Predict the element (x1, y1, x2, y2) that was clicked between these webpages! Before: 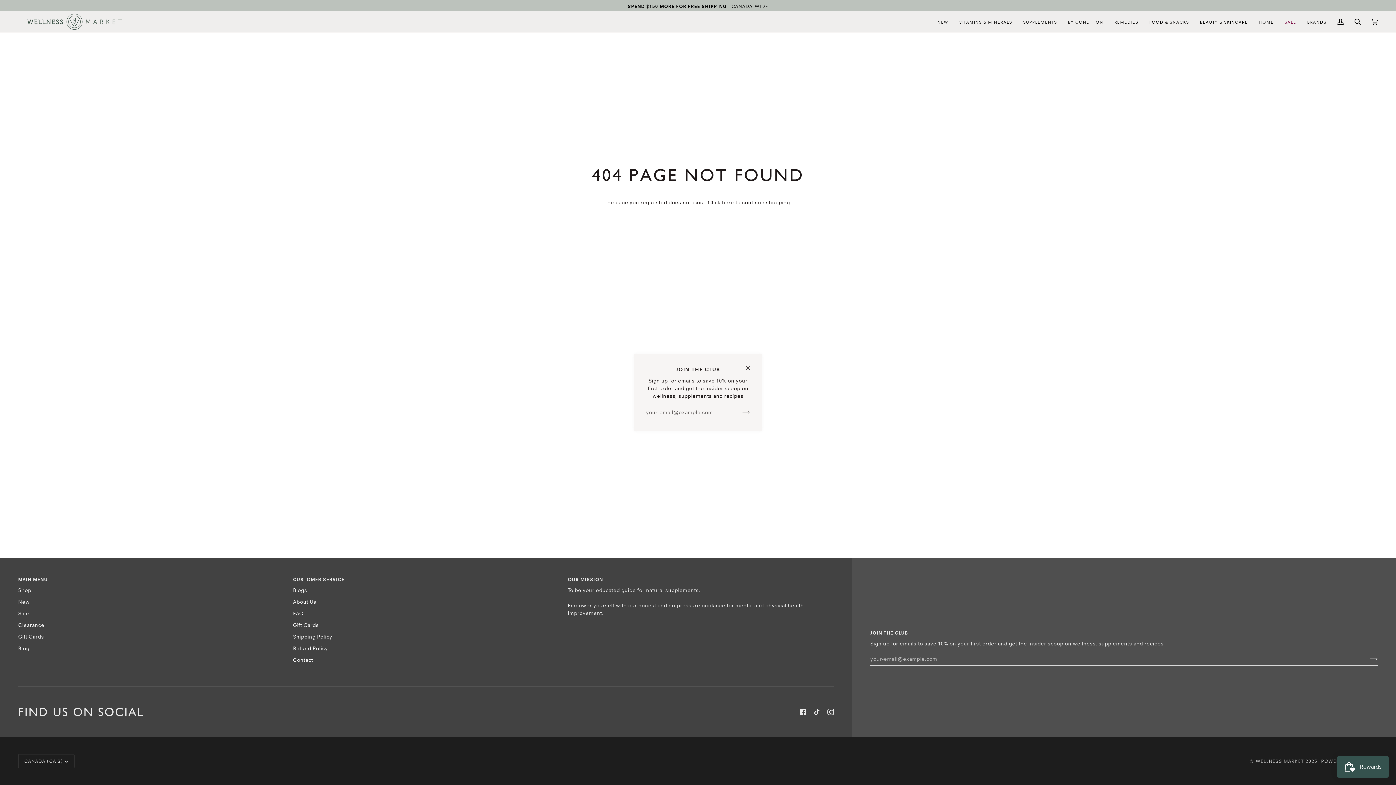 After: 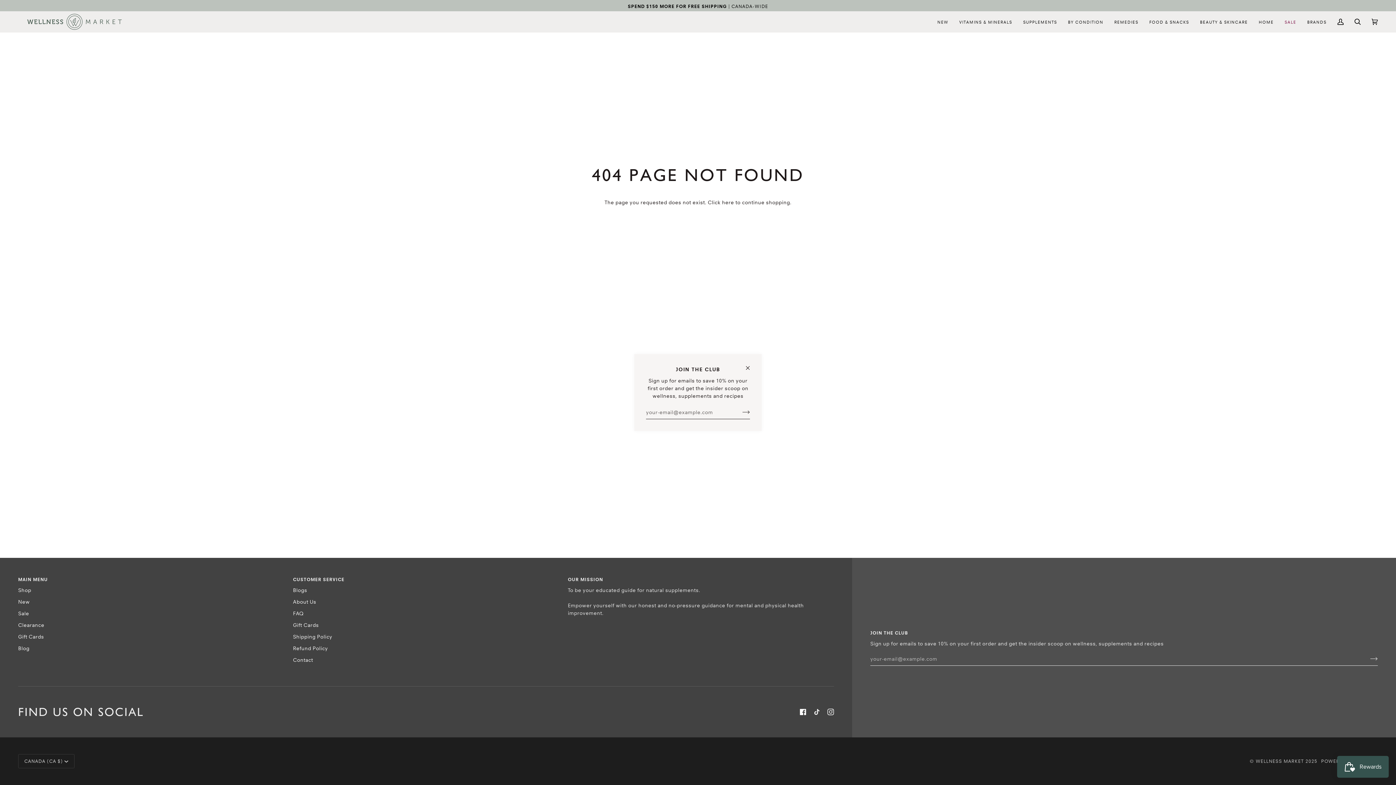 Action: label:  
Facebook bbox: (800, 709, 806, 715)